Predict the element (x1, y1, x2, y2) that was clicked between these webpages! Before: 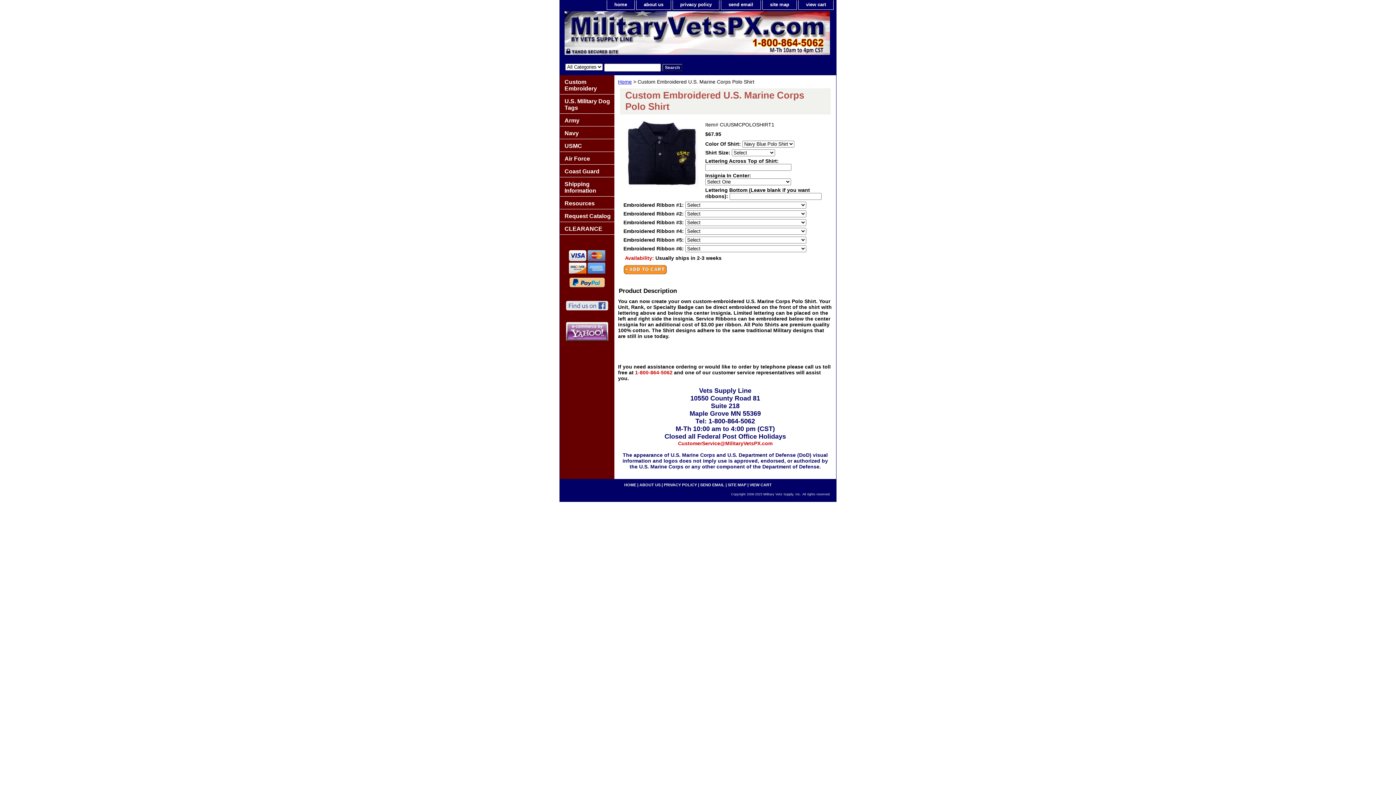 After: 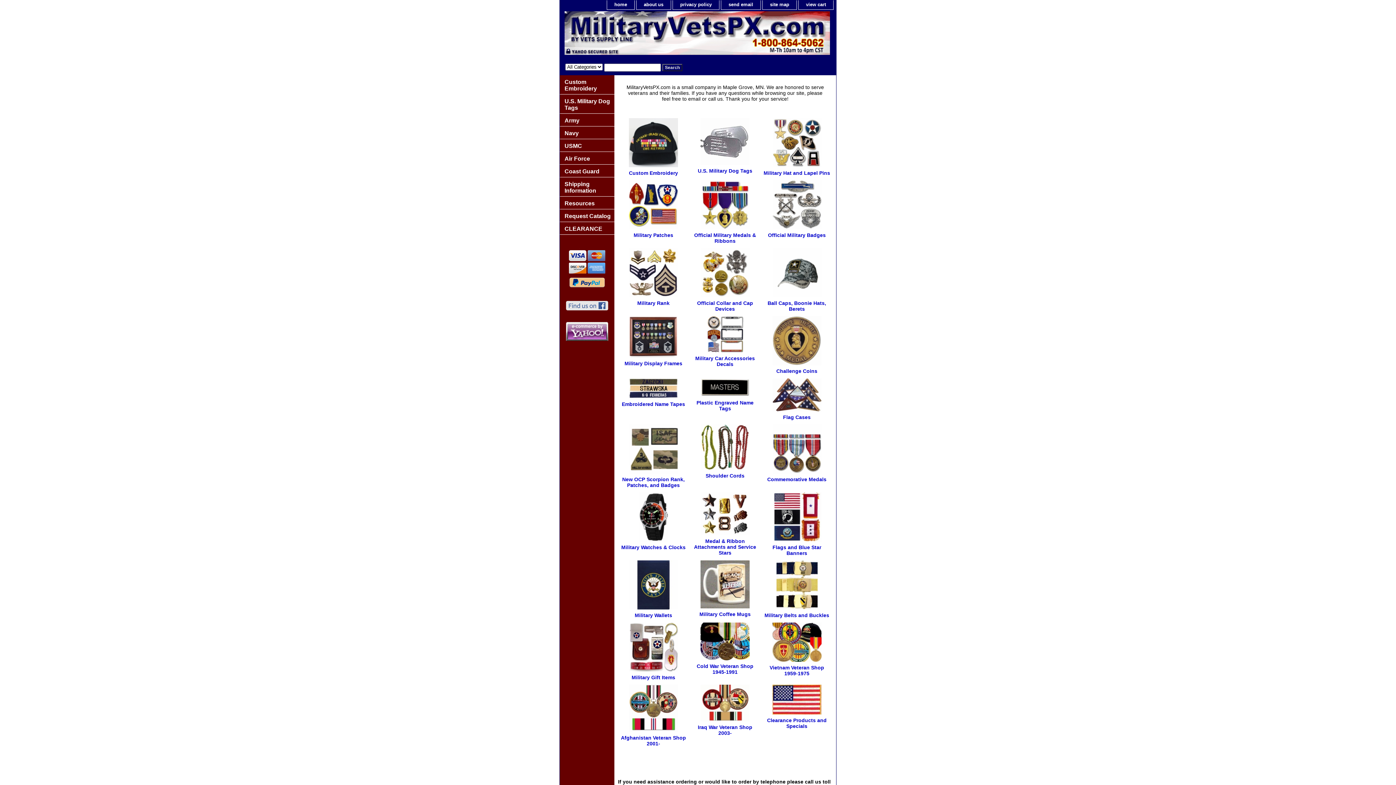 Action: bbox: (618, 78, 632, 84) label: Home